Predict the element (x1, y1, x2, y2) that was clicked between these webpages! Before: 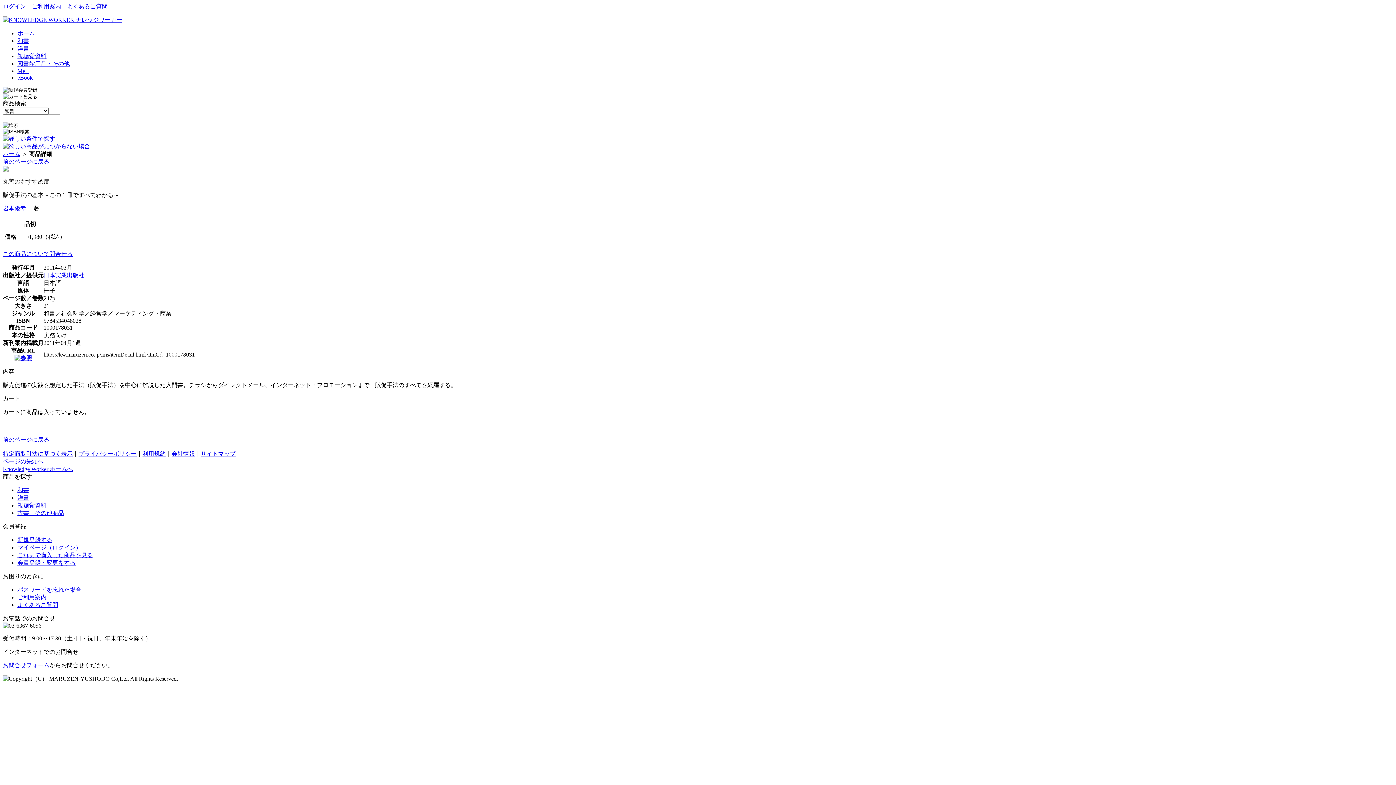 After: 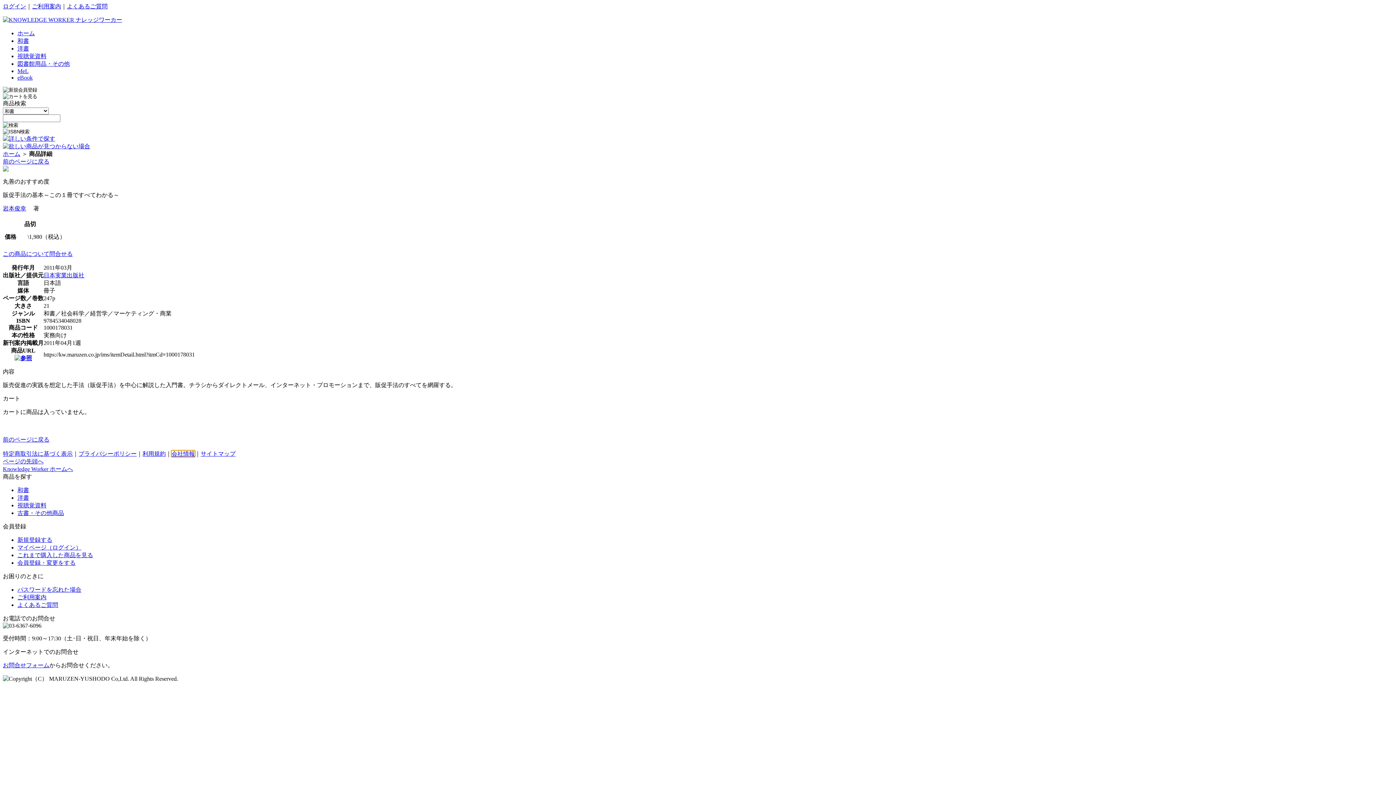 Action: label: 会社情報 bbox: (171, 450, 194, 457)